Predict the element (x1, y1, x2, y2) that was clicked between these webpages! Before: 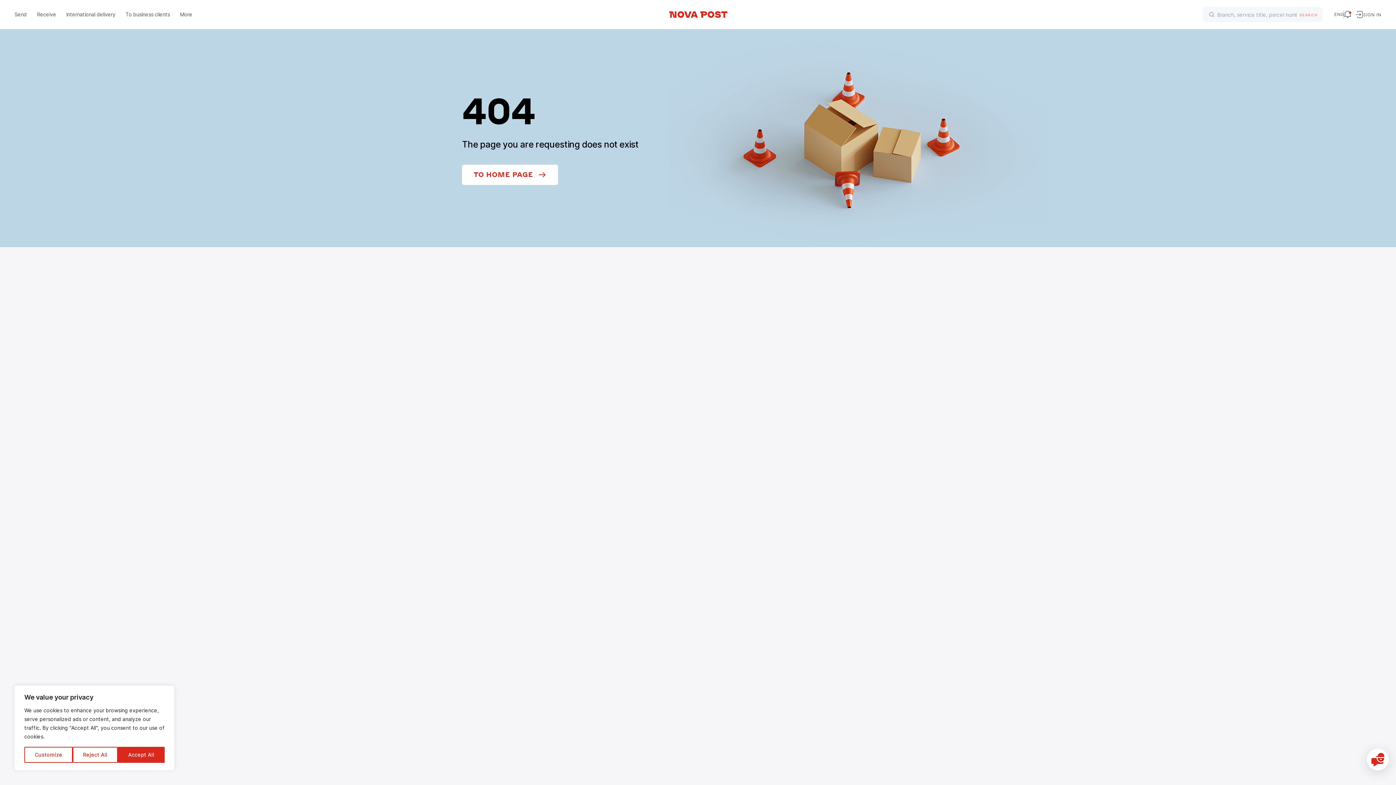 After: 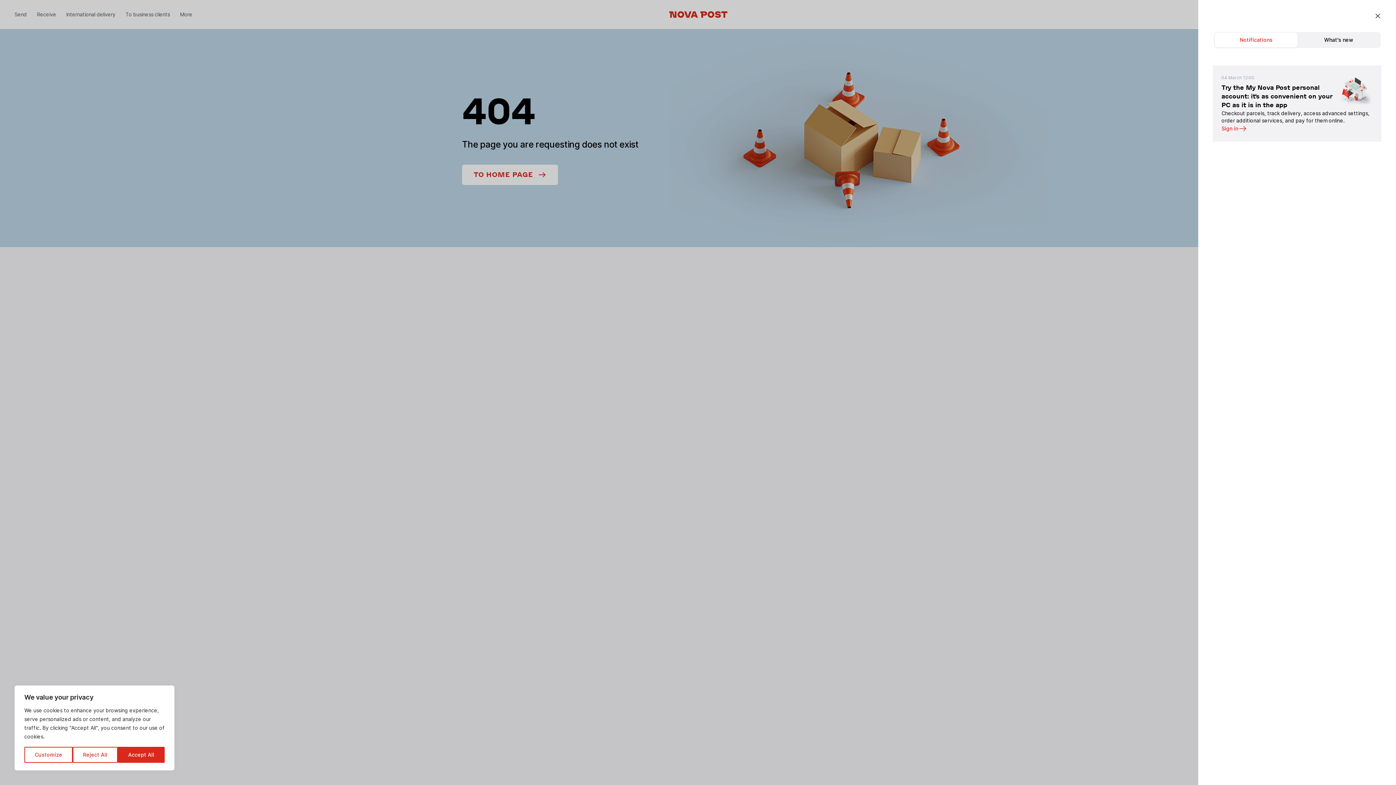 Action: bbox: (1344, 10, 1351, 18)